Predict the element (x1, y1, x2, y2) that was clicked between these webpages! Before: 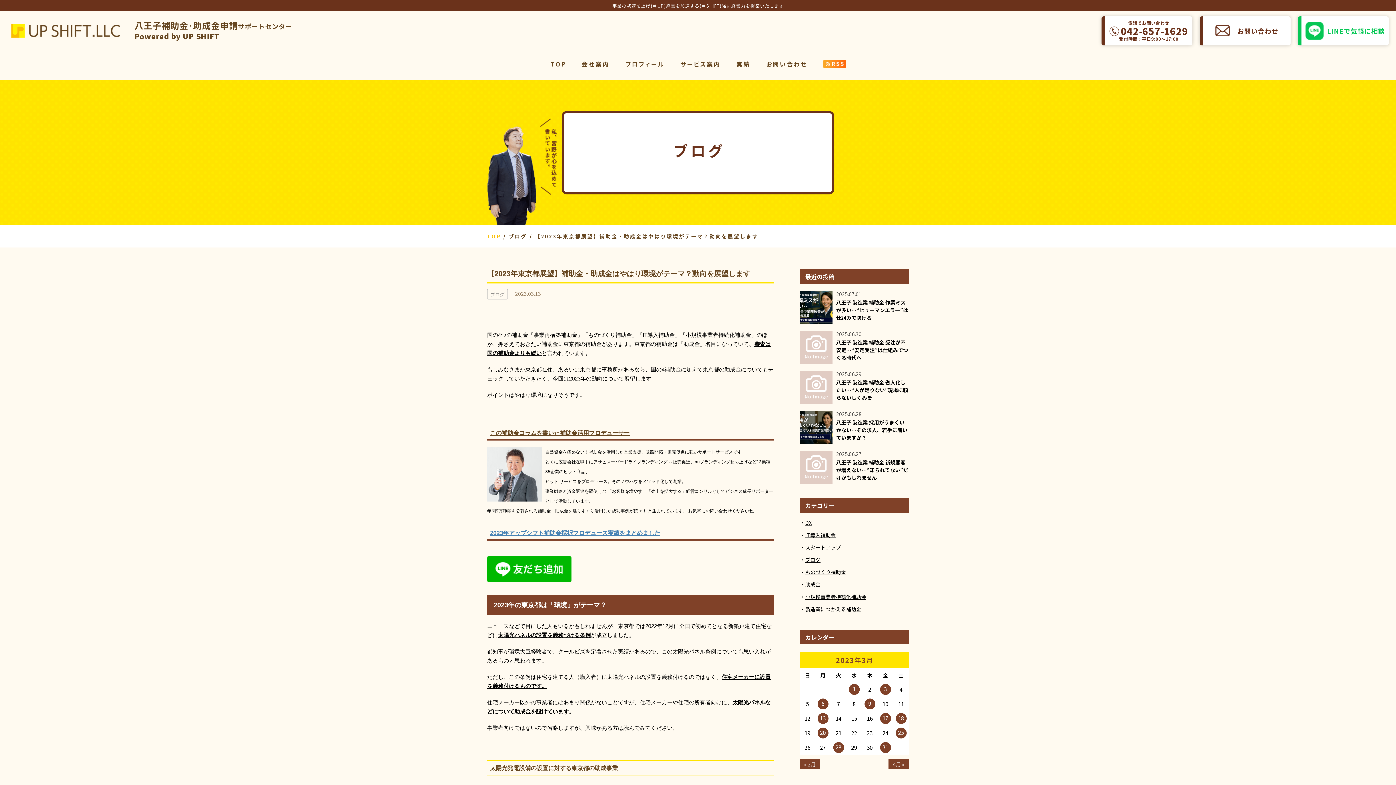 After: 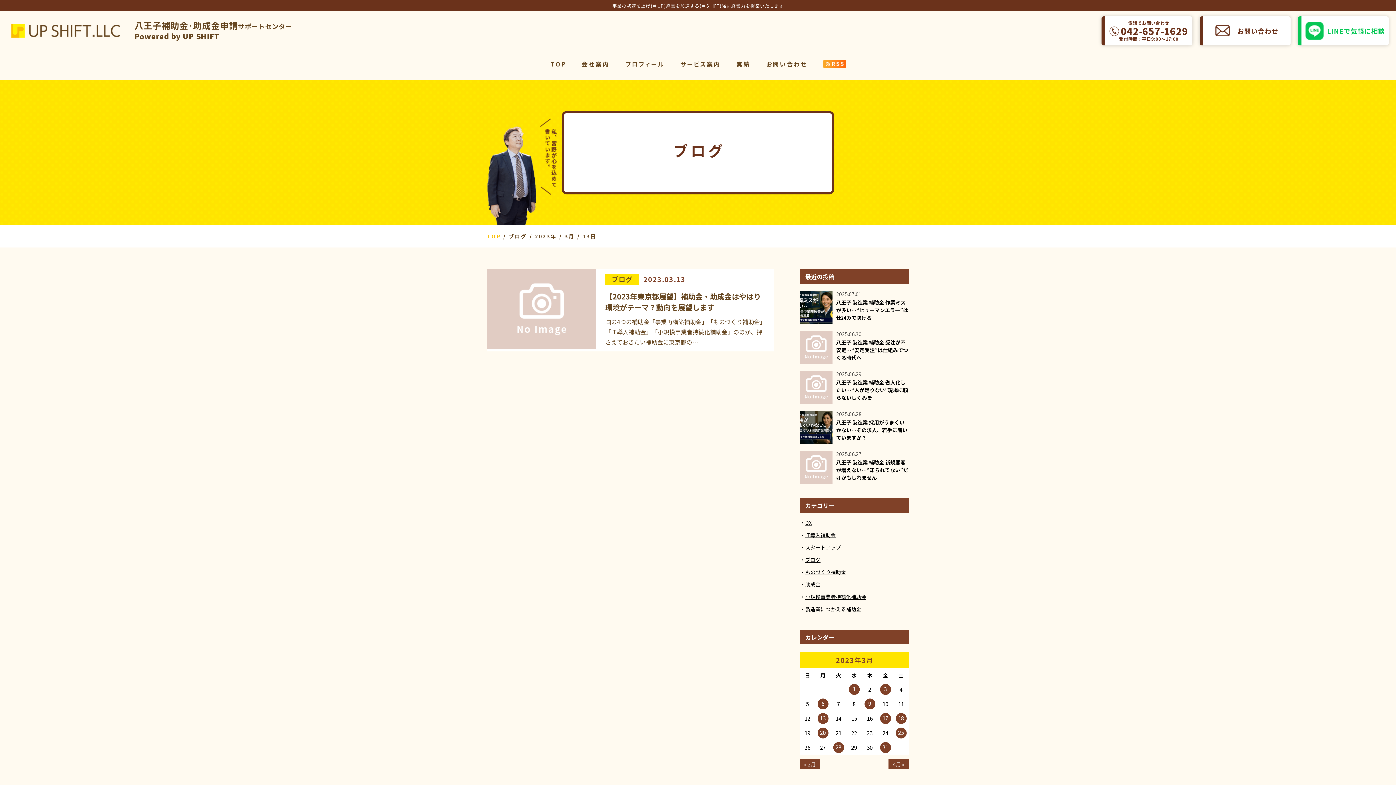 Action: label: 2023年3月13日 に投稿を公開 bbox: (817, 713, 828, 724)